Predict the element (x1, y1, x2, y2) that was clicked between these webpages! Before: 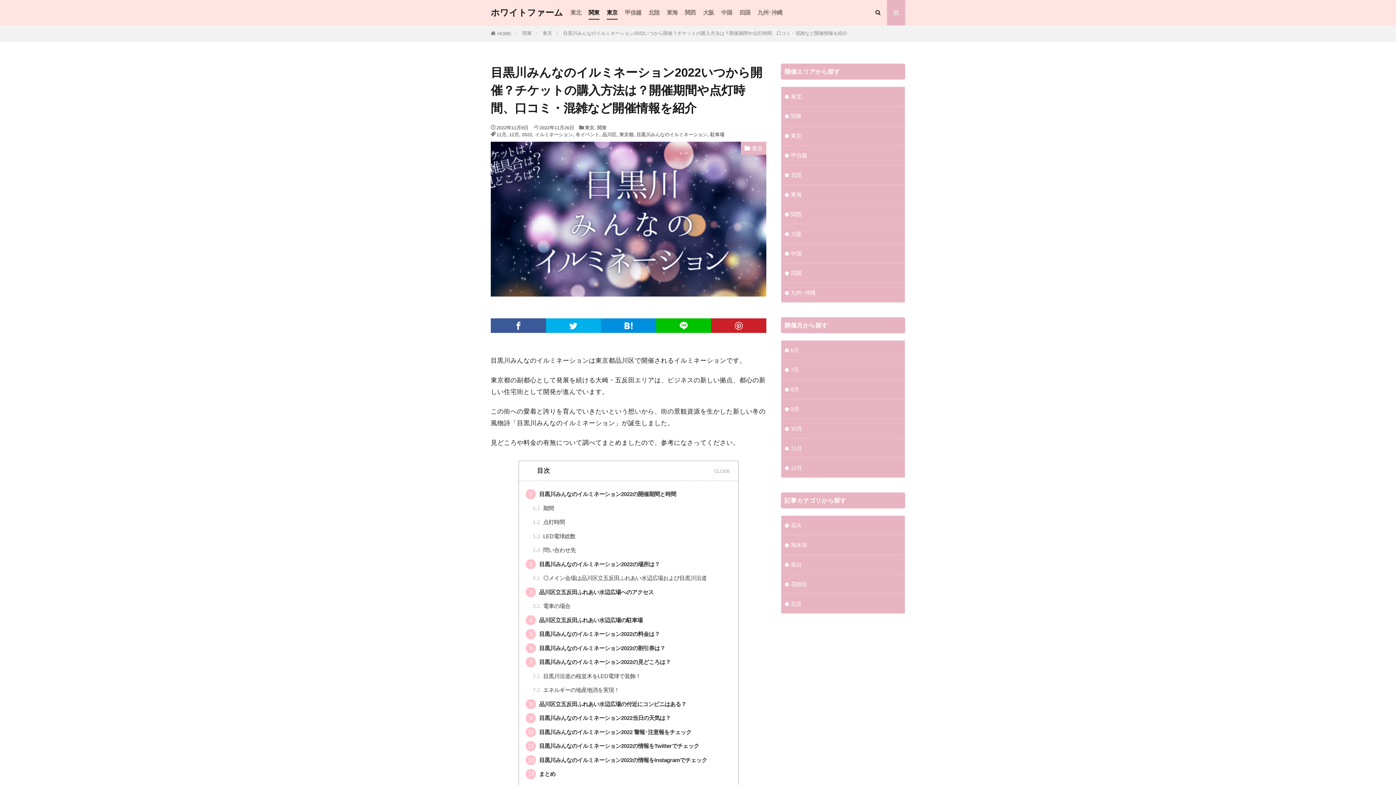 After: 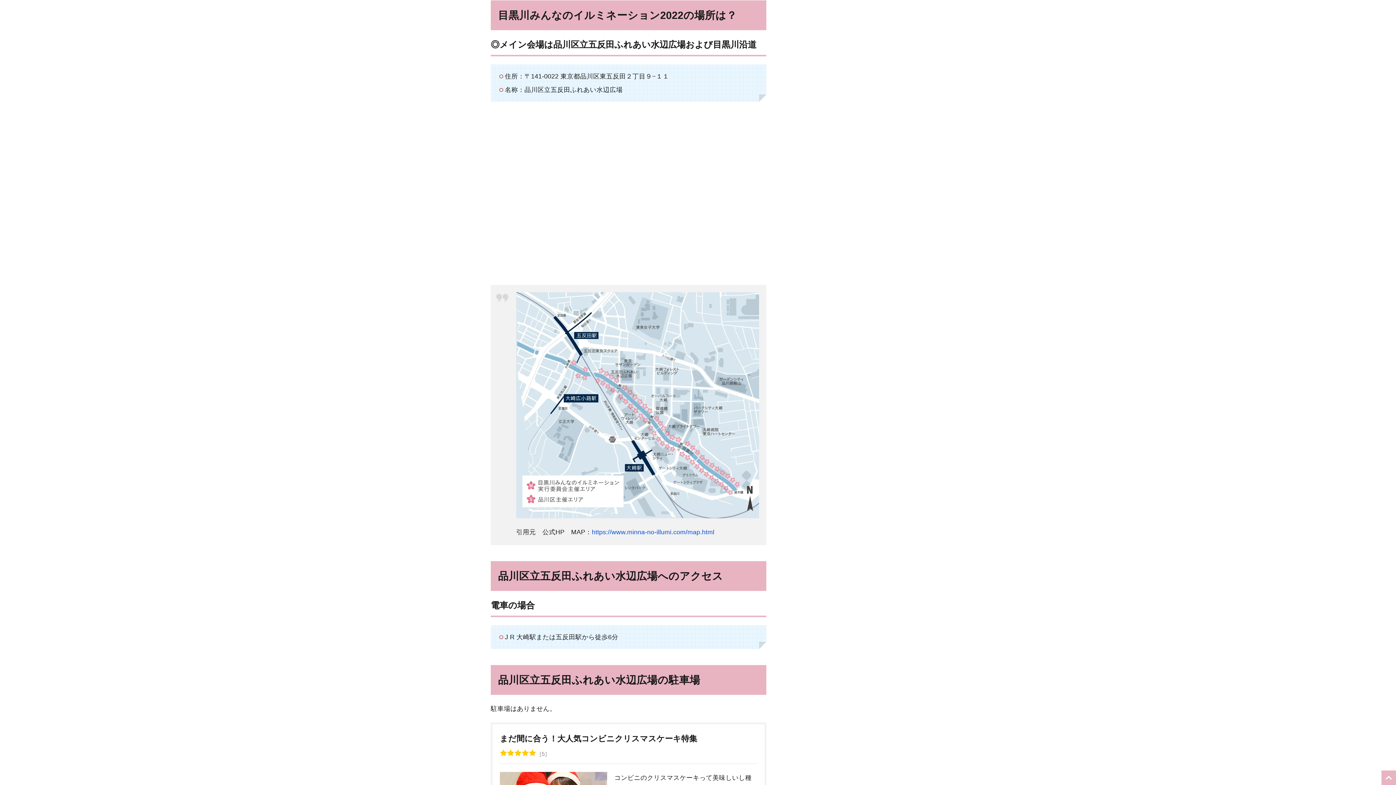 Action: bbox: (525, 559, 738, 569) label: 2 目黒川みんなのイルミネーション2022の場所は？